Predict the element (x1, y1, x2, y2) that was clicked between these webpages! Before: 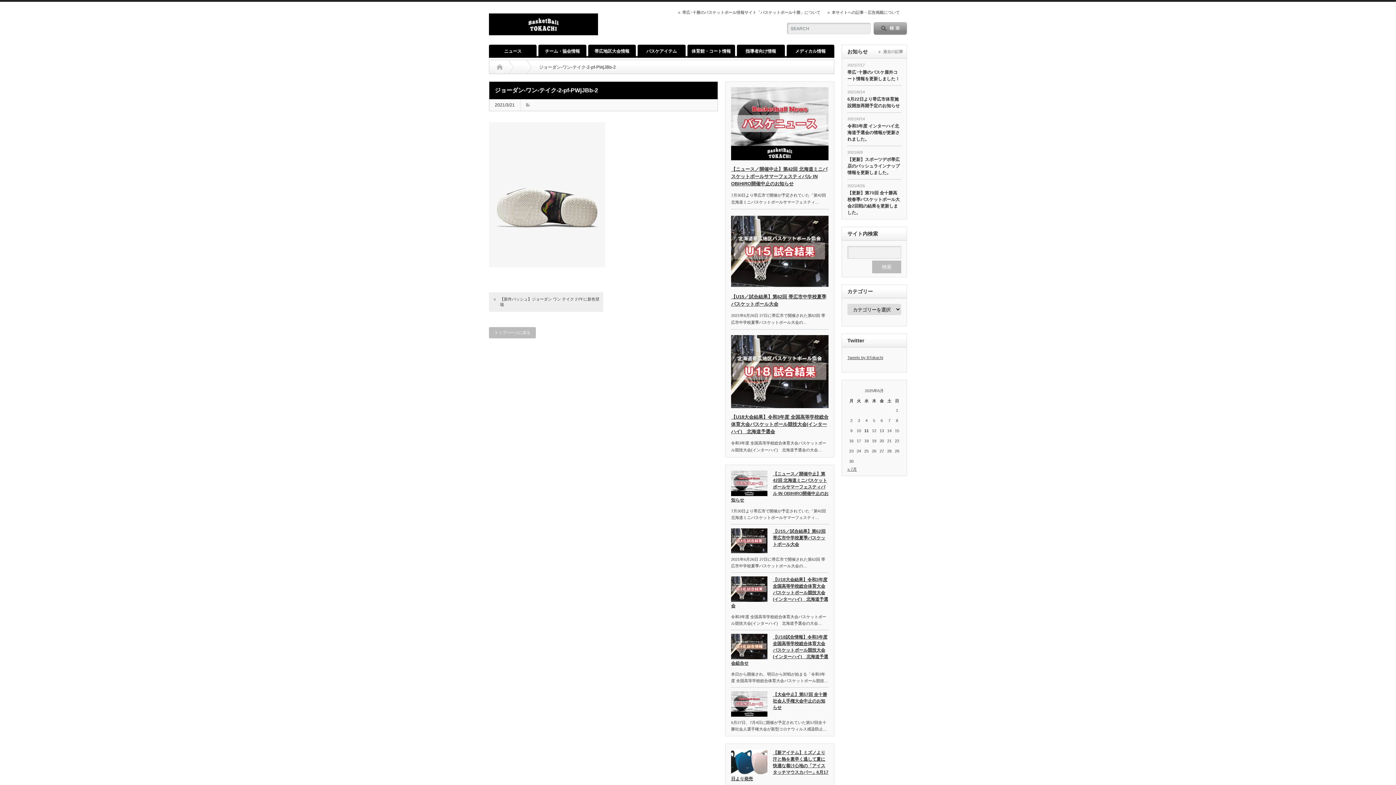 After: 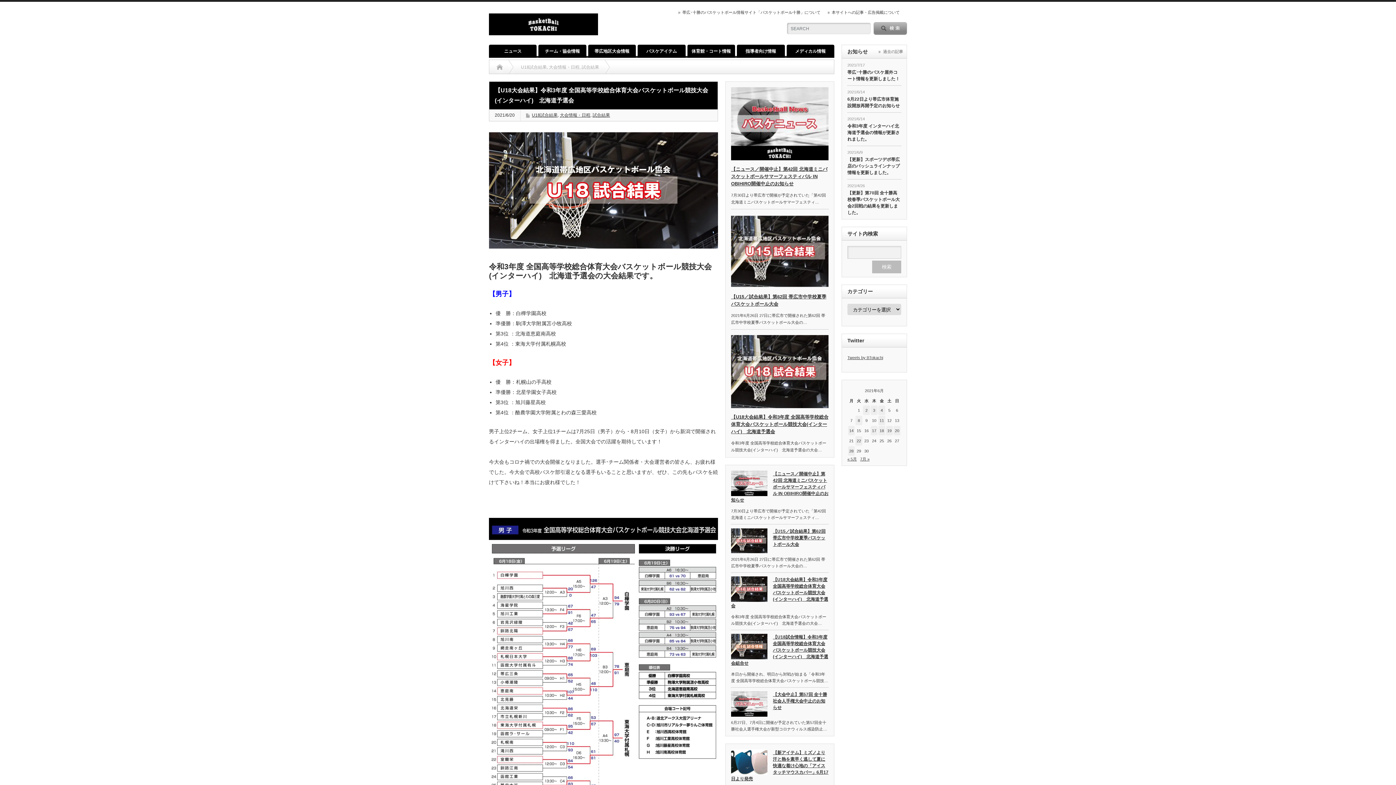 Action: bbox: (731, 335, 828, 408)